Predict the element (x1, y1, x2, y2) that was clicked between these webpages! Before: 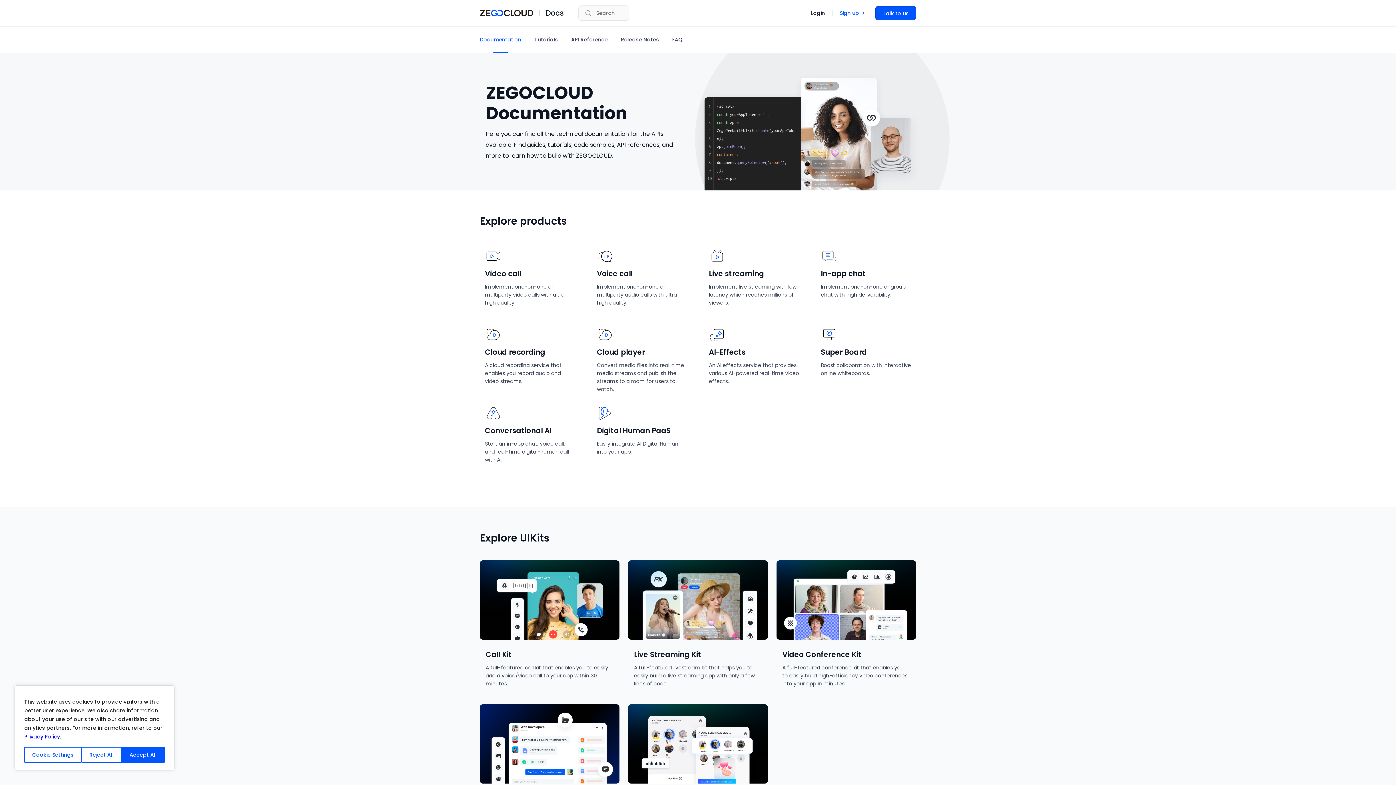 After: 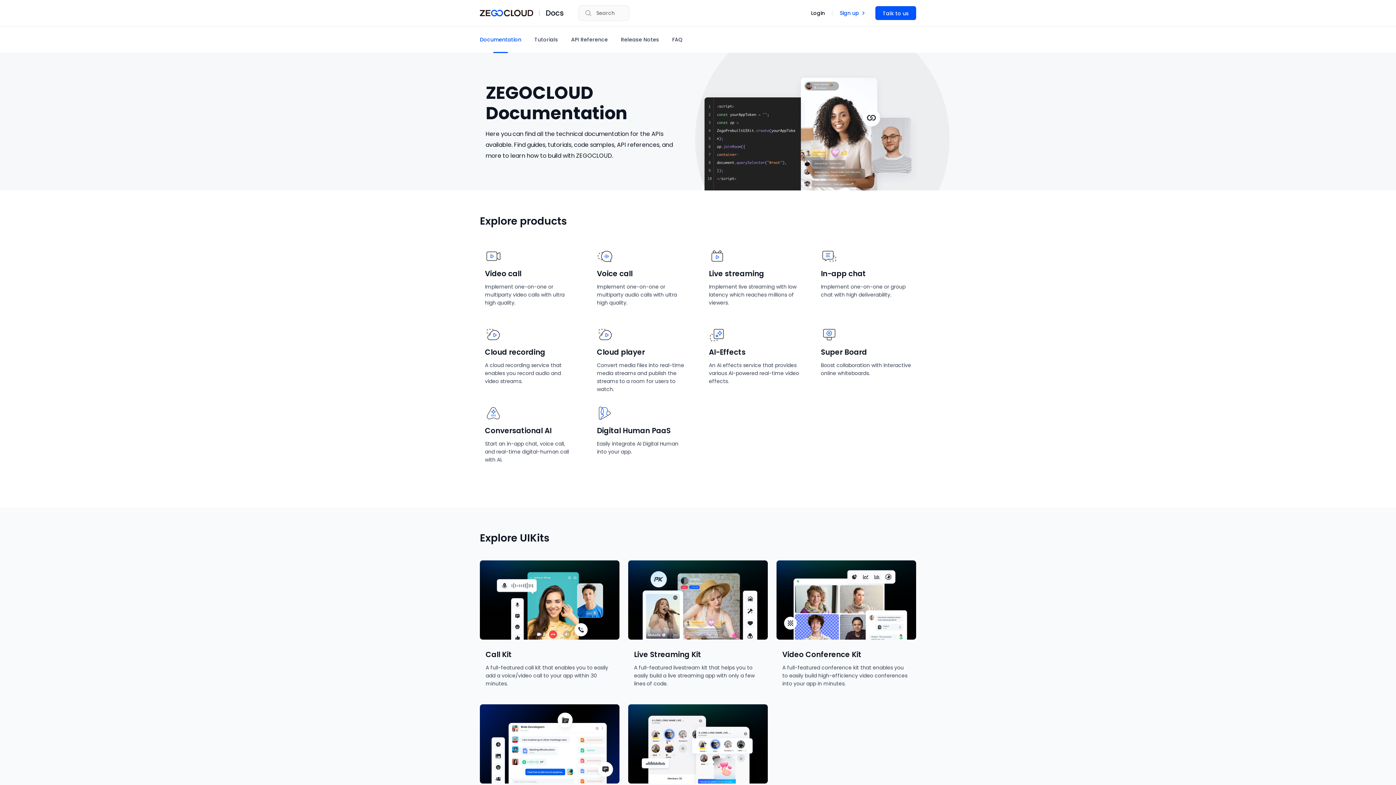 Action: bbox: (121, 747, 164, 763) label: Accept All